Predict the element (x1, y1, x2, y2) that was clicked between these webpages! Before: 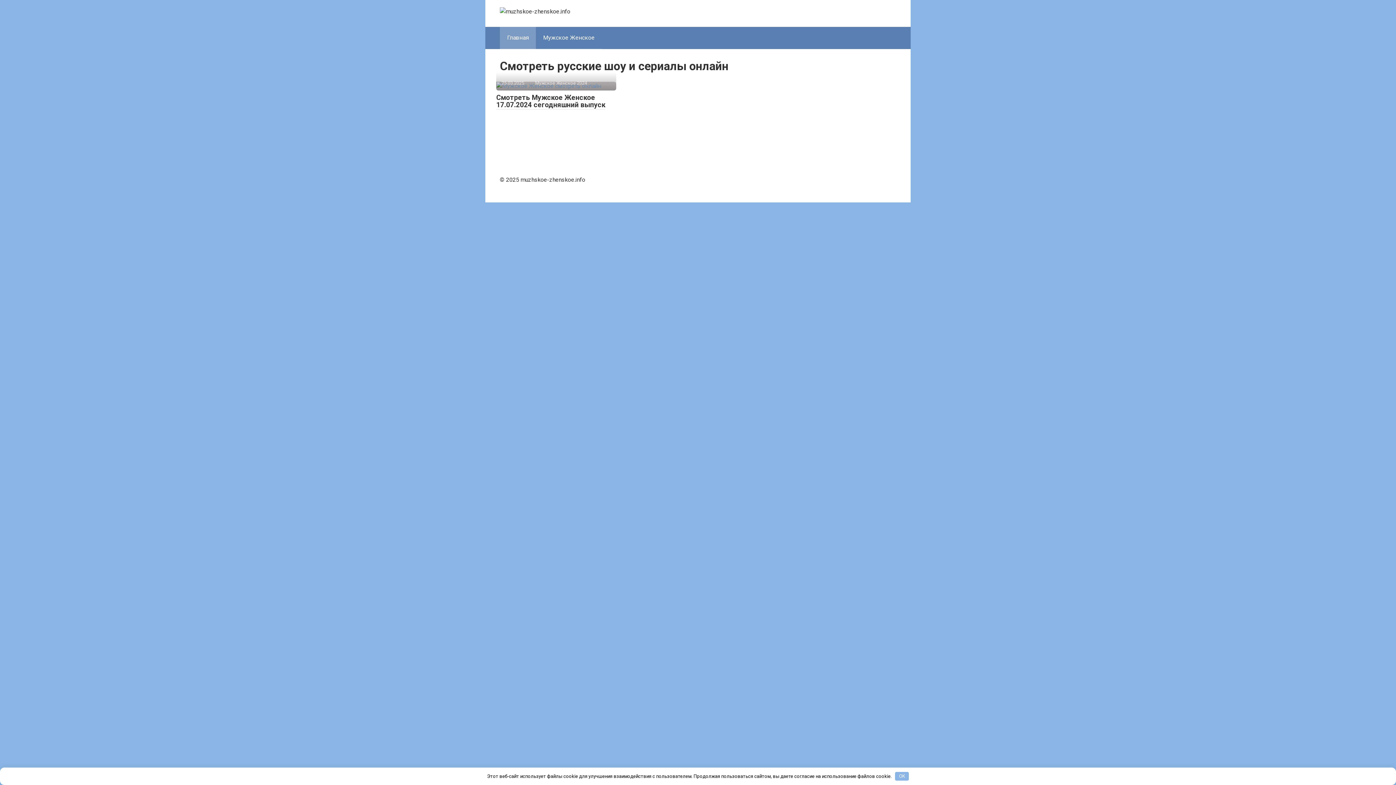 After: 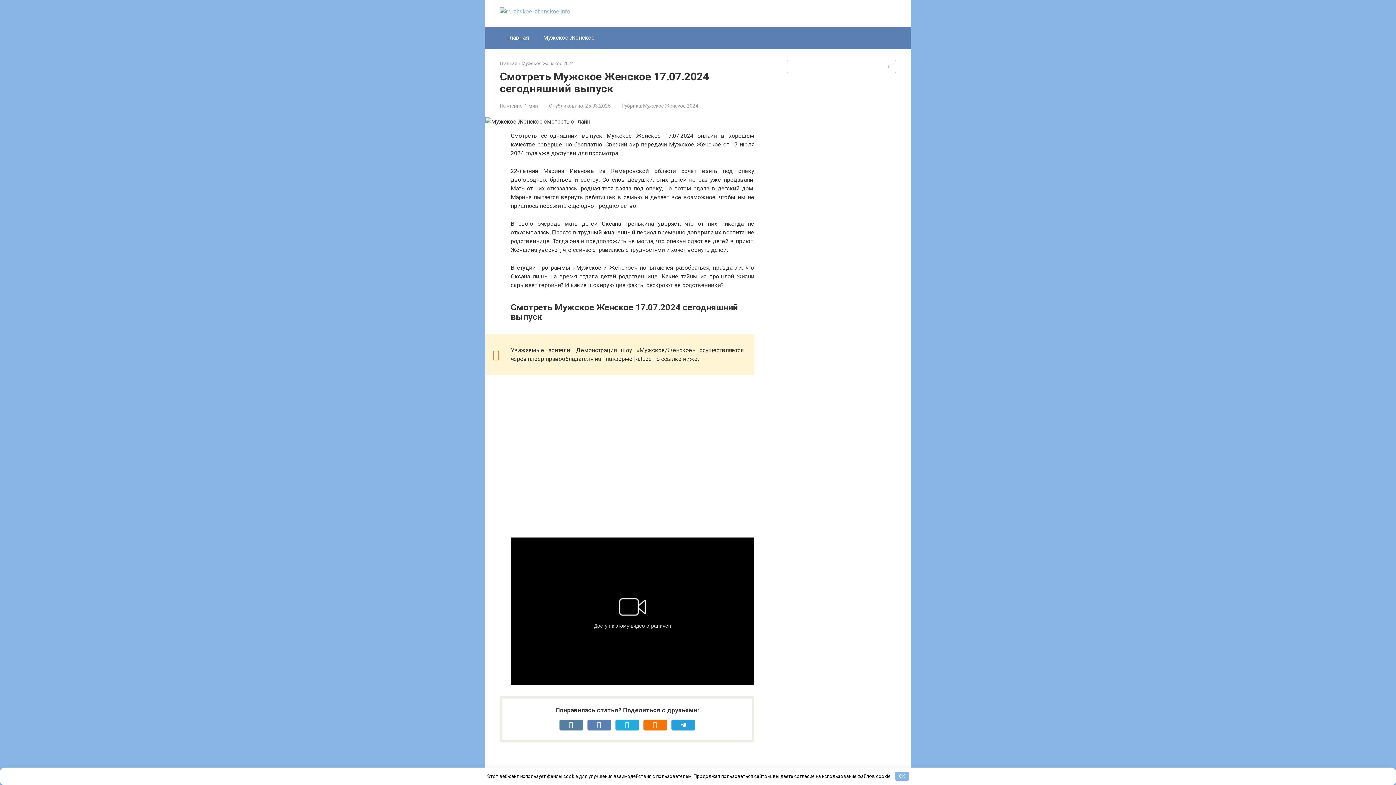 Action: label: 25.03.2025Мужское Женское 2024 bbox: (496, 81, 616, 90)